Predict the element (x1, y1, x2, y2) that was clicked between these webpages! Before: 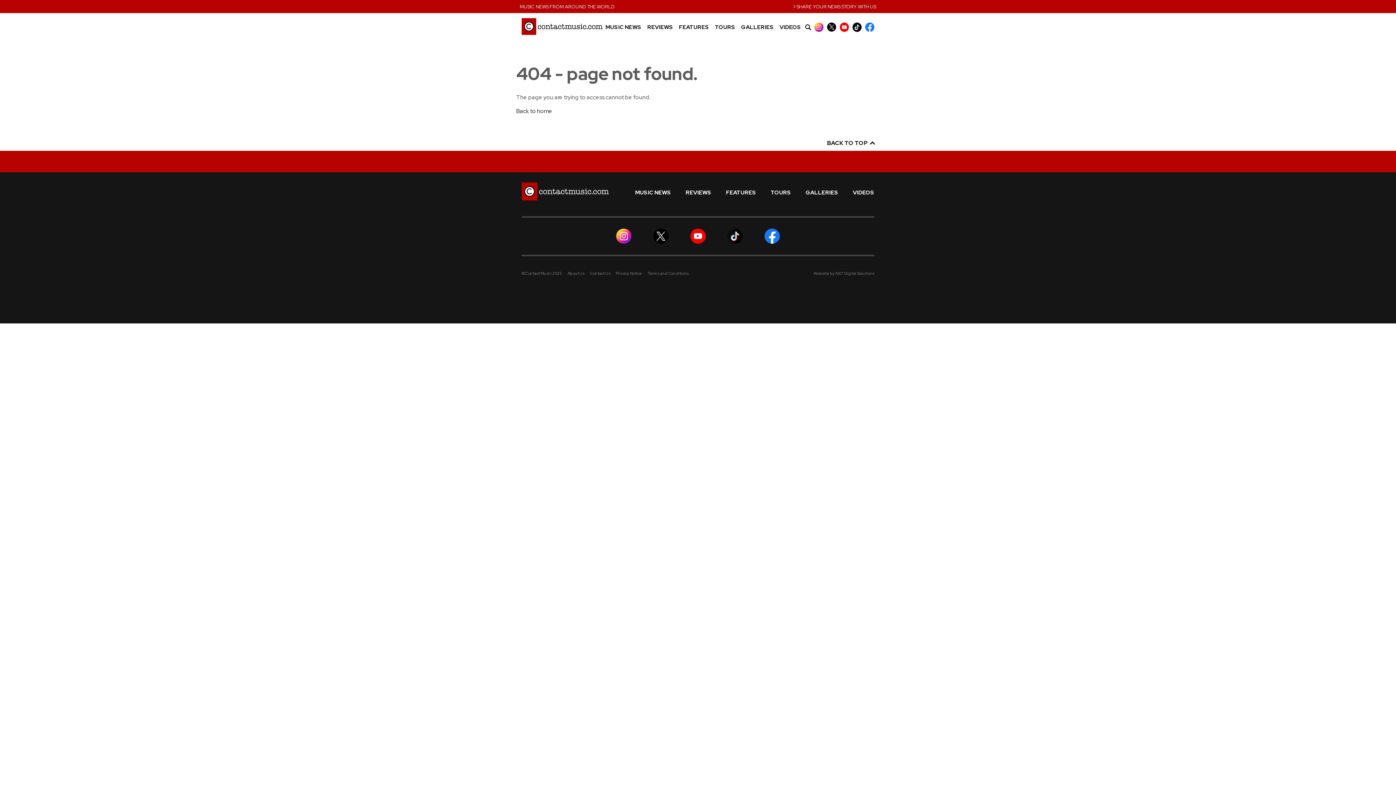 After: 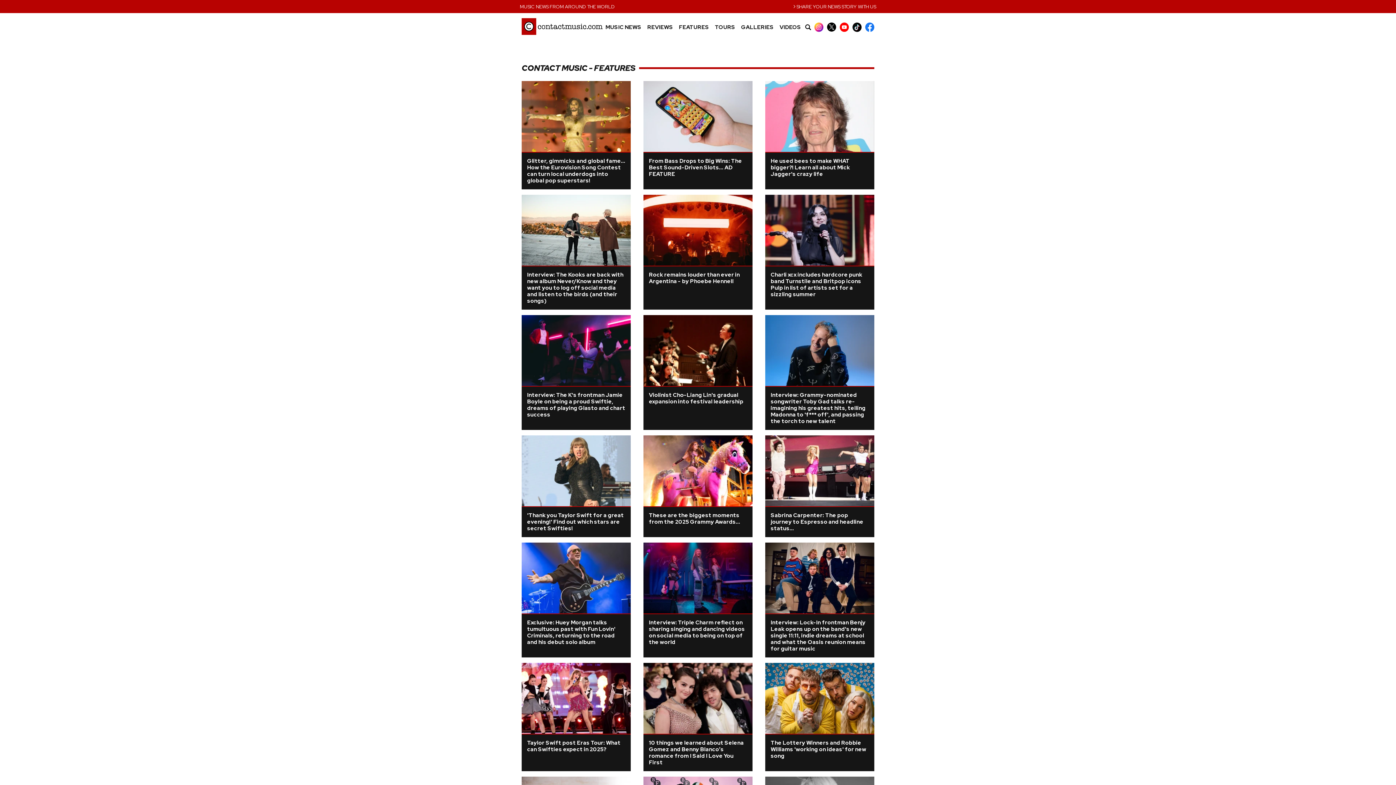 Action: bbox: (726, 190, 756, 195) label: FEATURES